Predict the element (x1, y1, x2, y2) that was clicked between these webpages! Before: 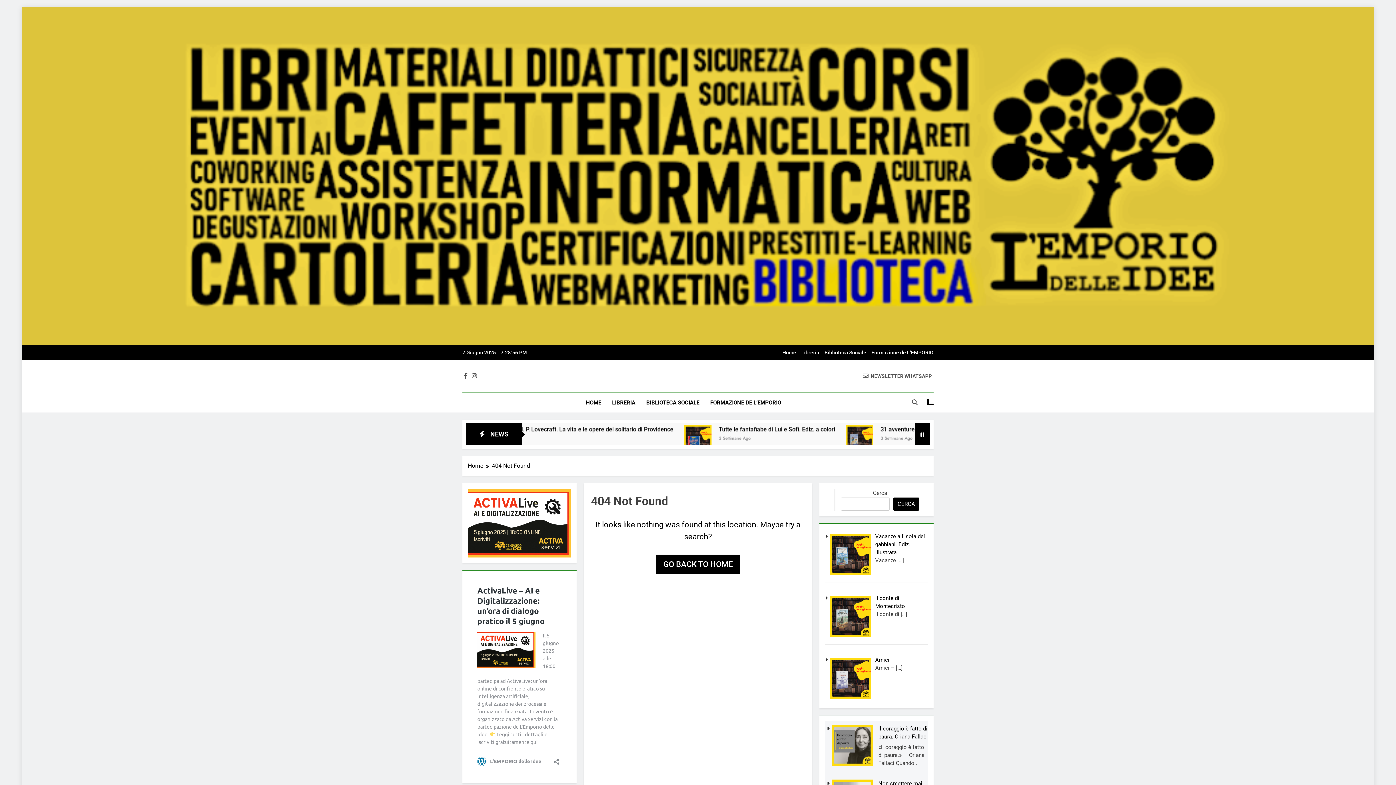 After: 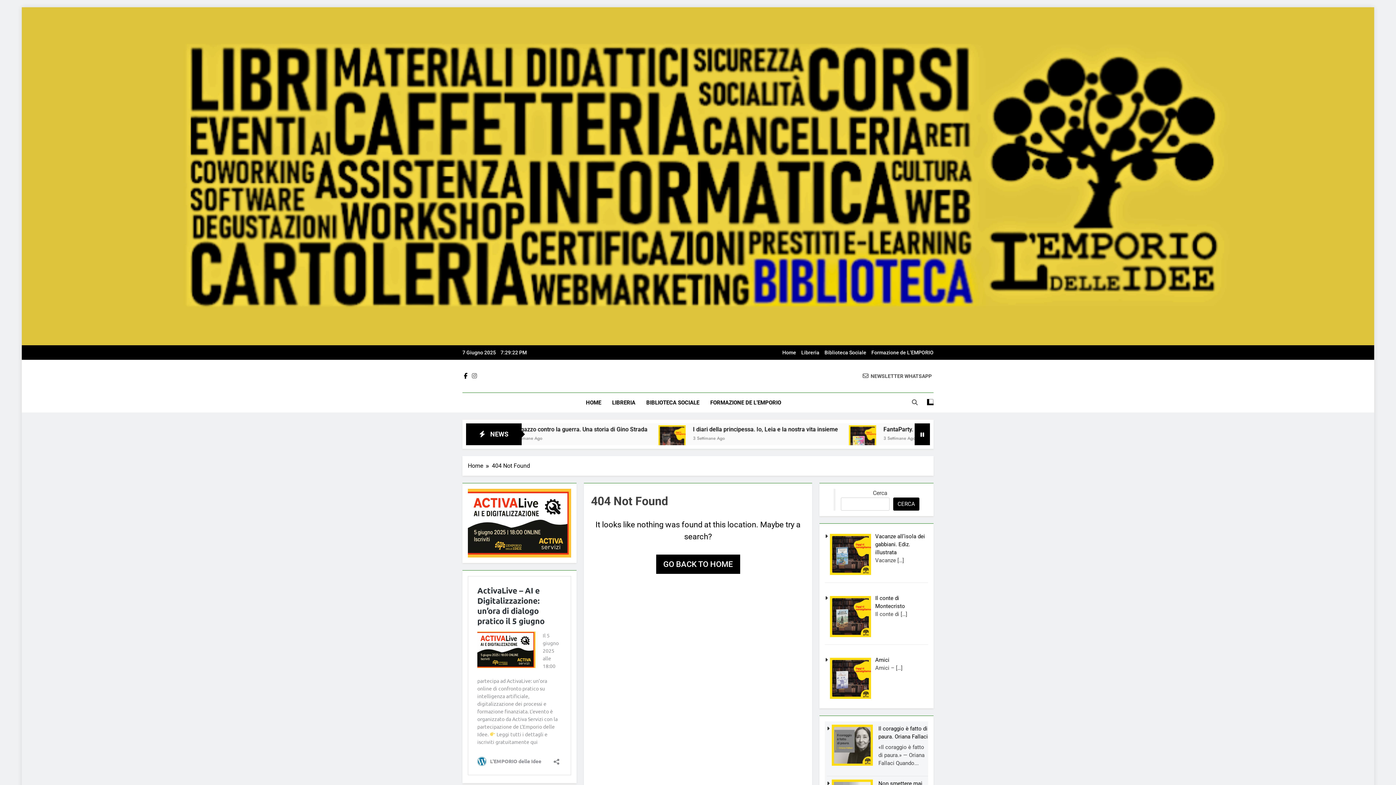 Action: bbox: (462, 372, 469, 379)